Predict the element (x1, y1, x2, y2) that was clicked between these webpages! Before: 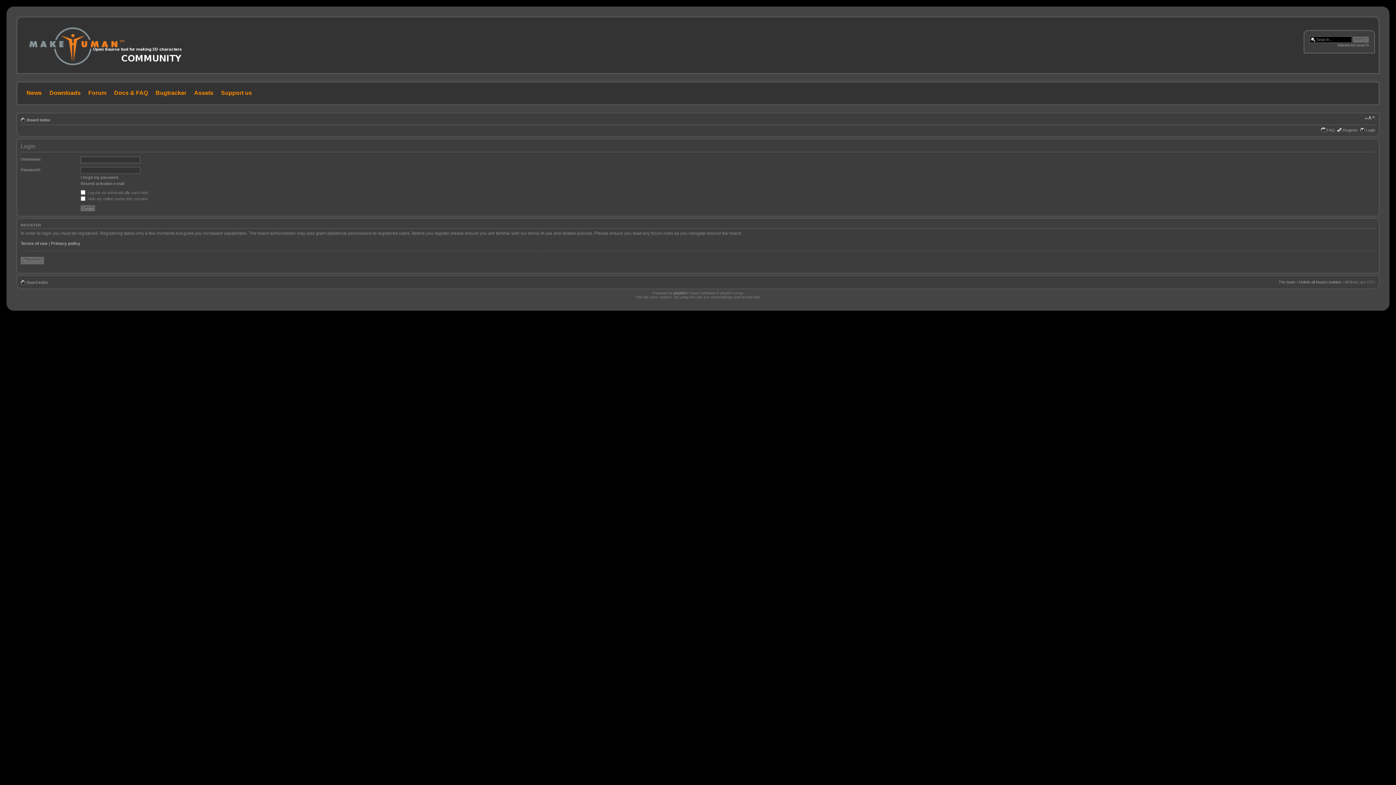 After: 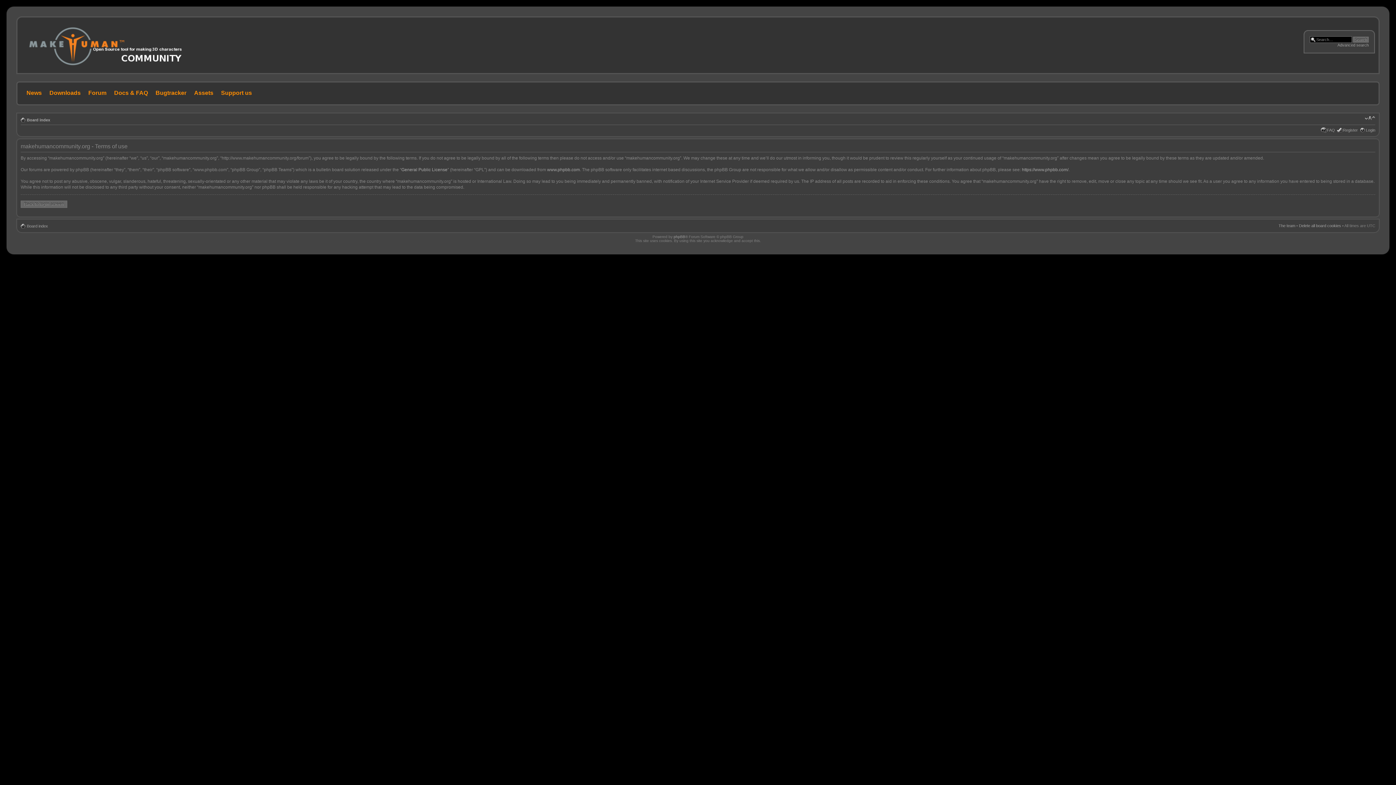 Action: bbox: (20, 241, 47, 246) label: Terms of use